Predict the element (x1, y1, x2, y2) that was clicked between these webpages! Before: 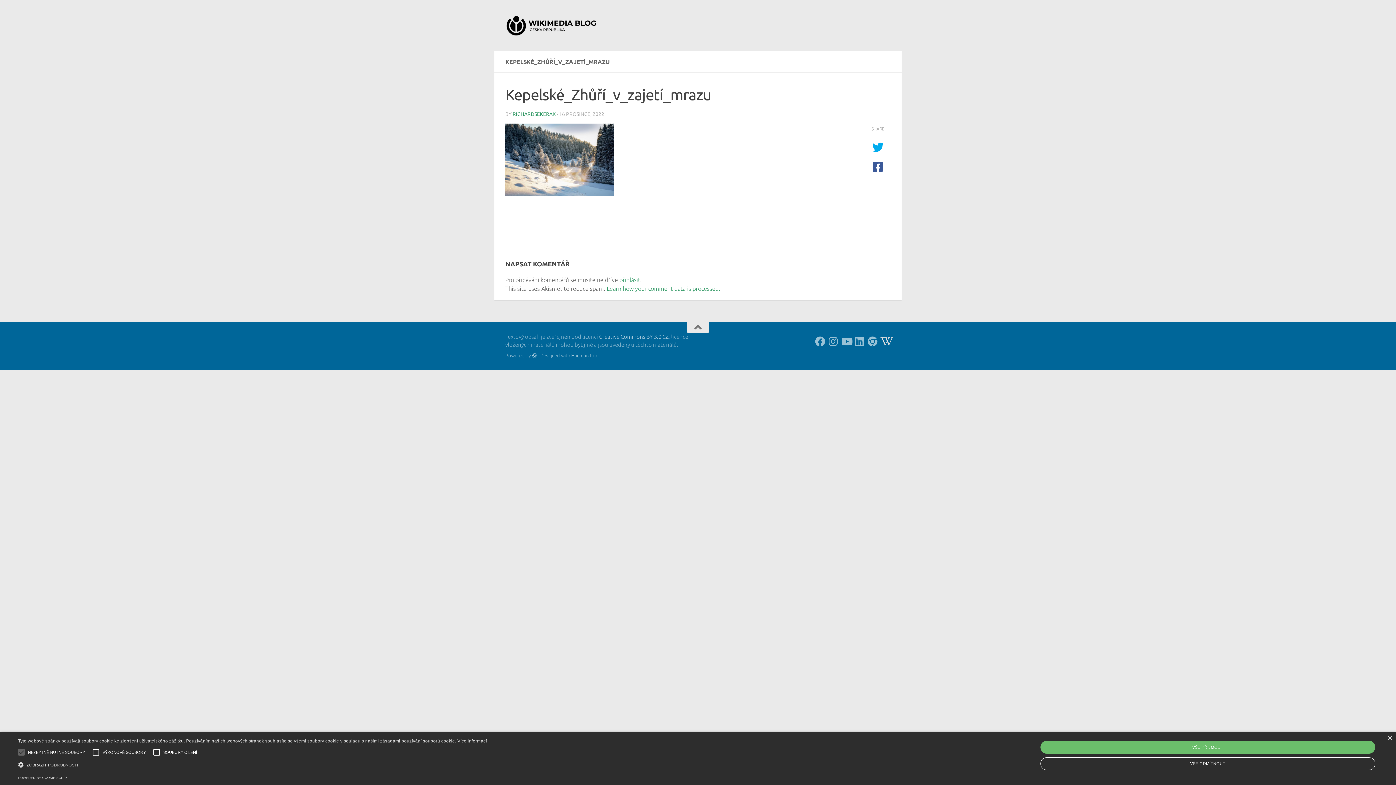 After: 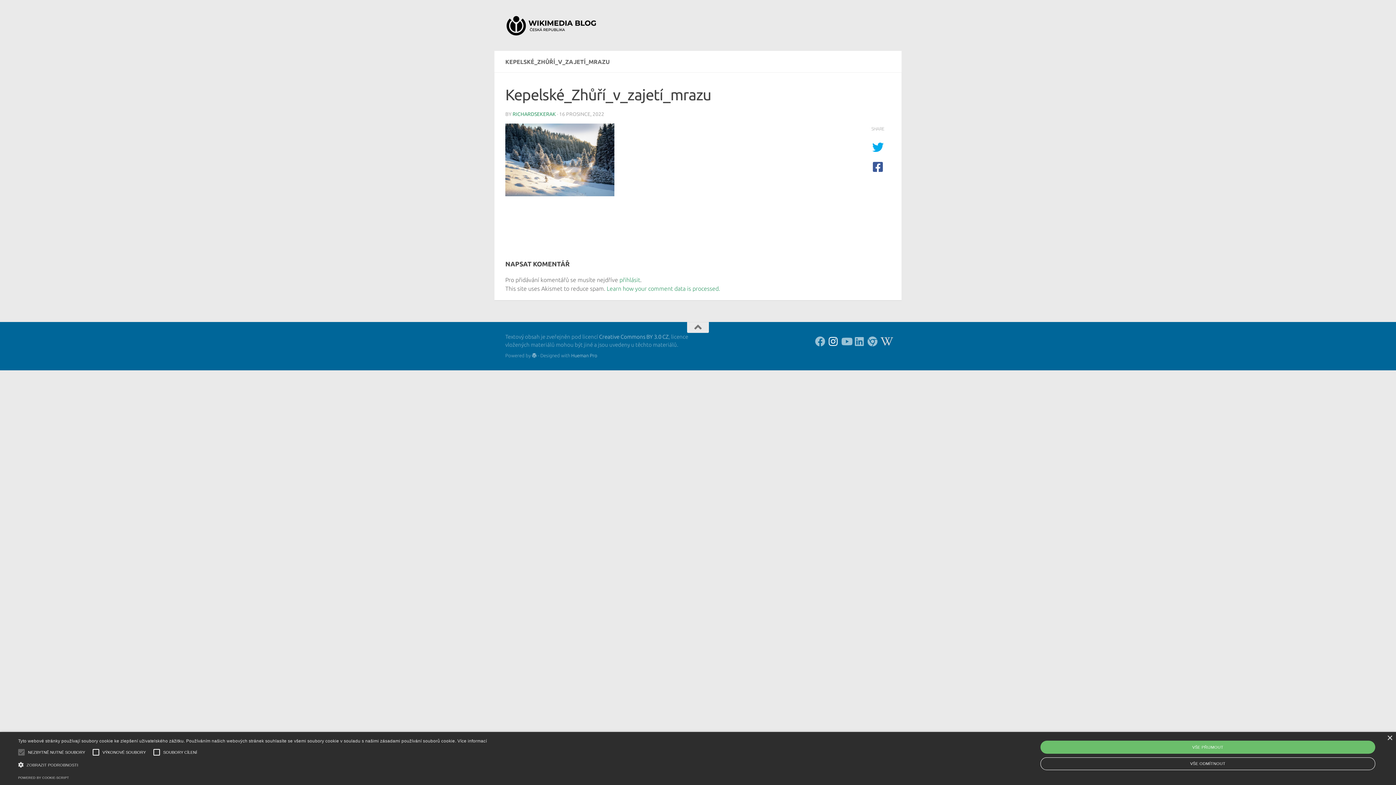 Action: bbox: (828, 336, 838, 346) label: Follow us on Instagram